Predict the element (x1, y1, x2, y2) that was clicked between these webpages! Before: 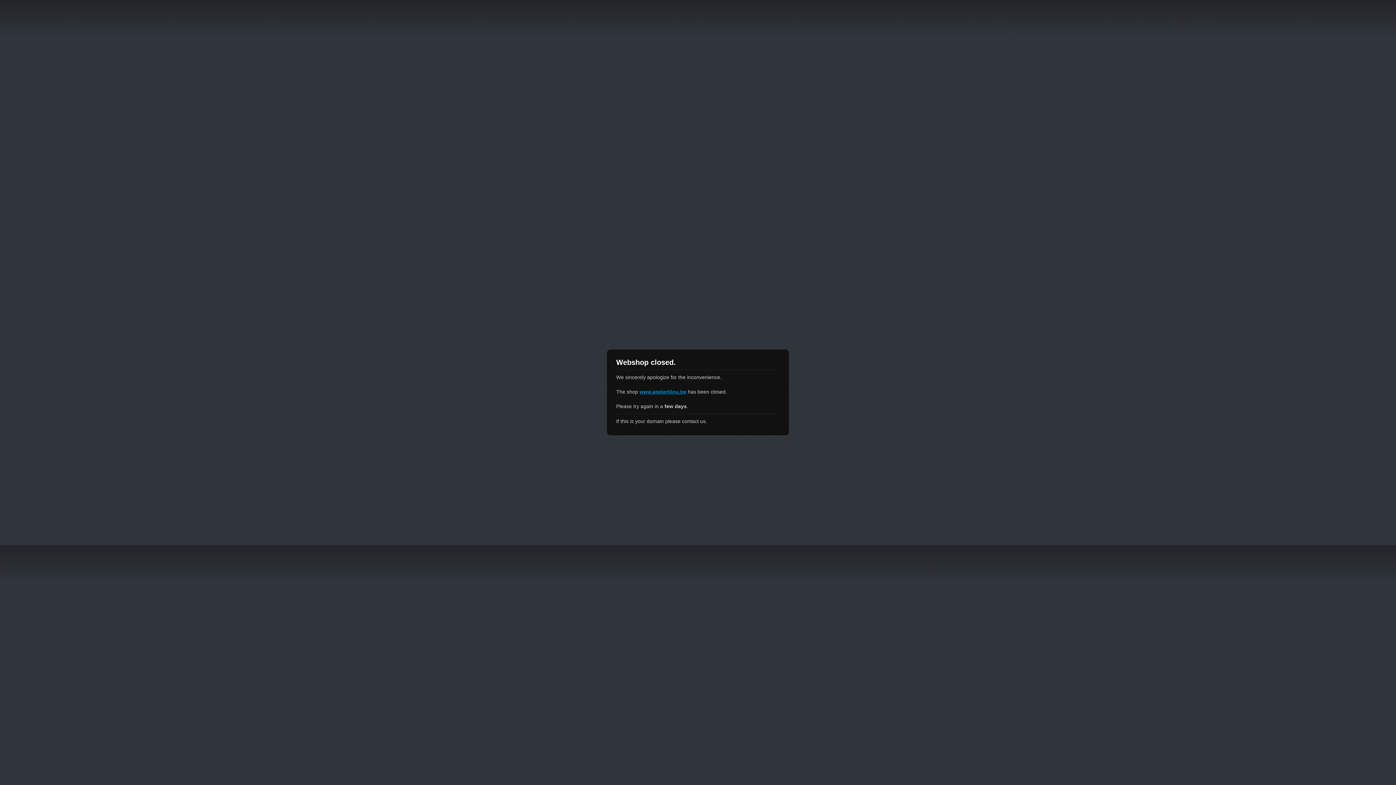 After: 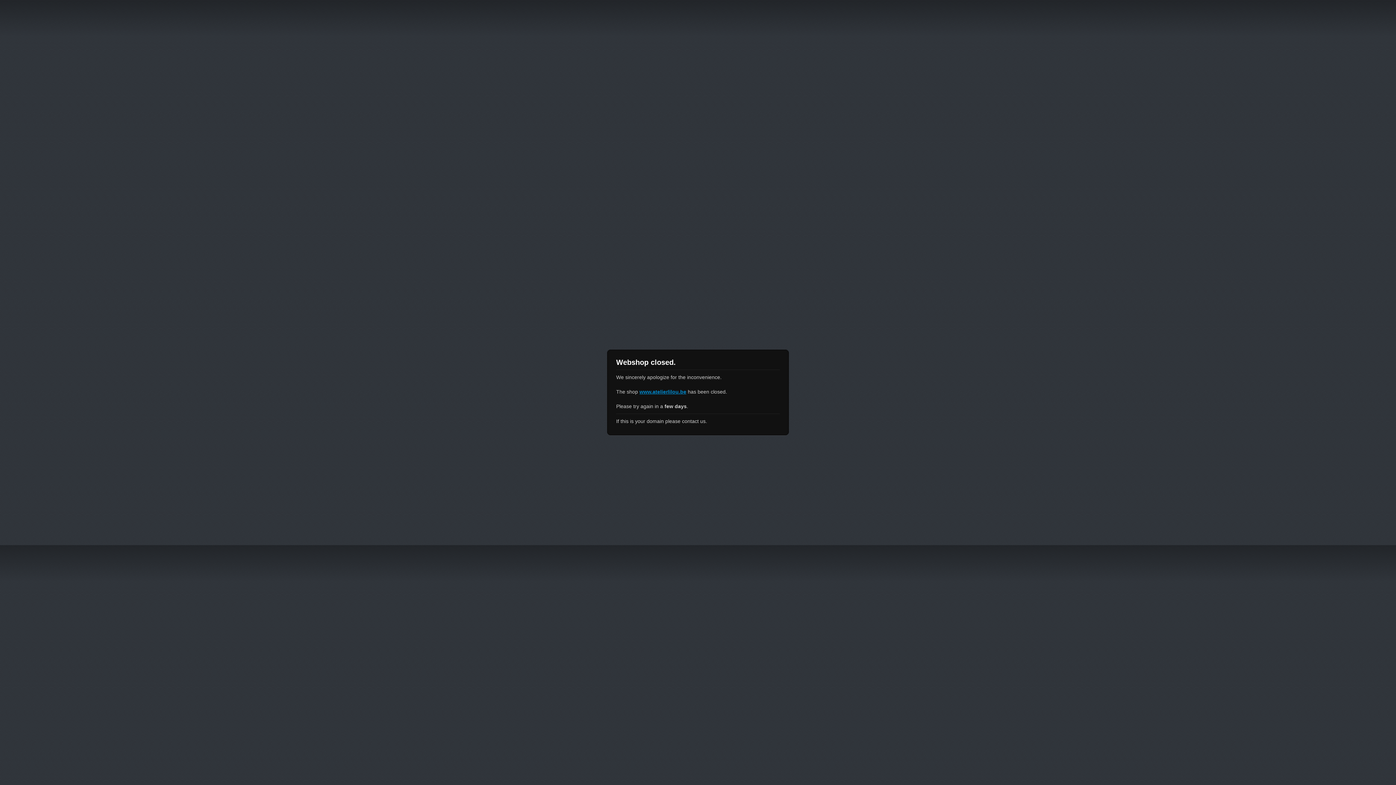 Action: label: www.atelierlilou.be bbox: (639, 389, 686, 394)